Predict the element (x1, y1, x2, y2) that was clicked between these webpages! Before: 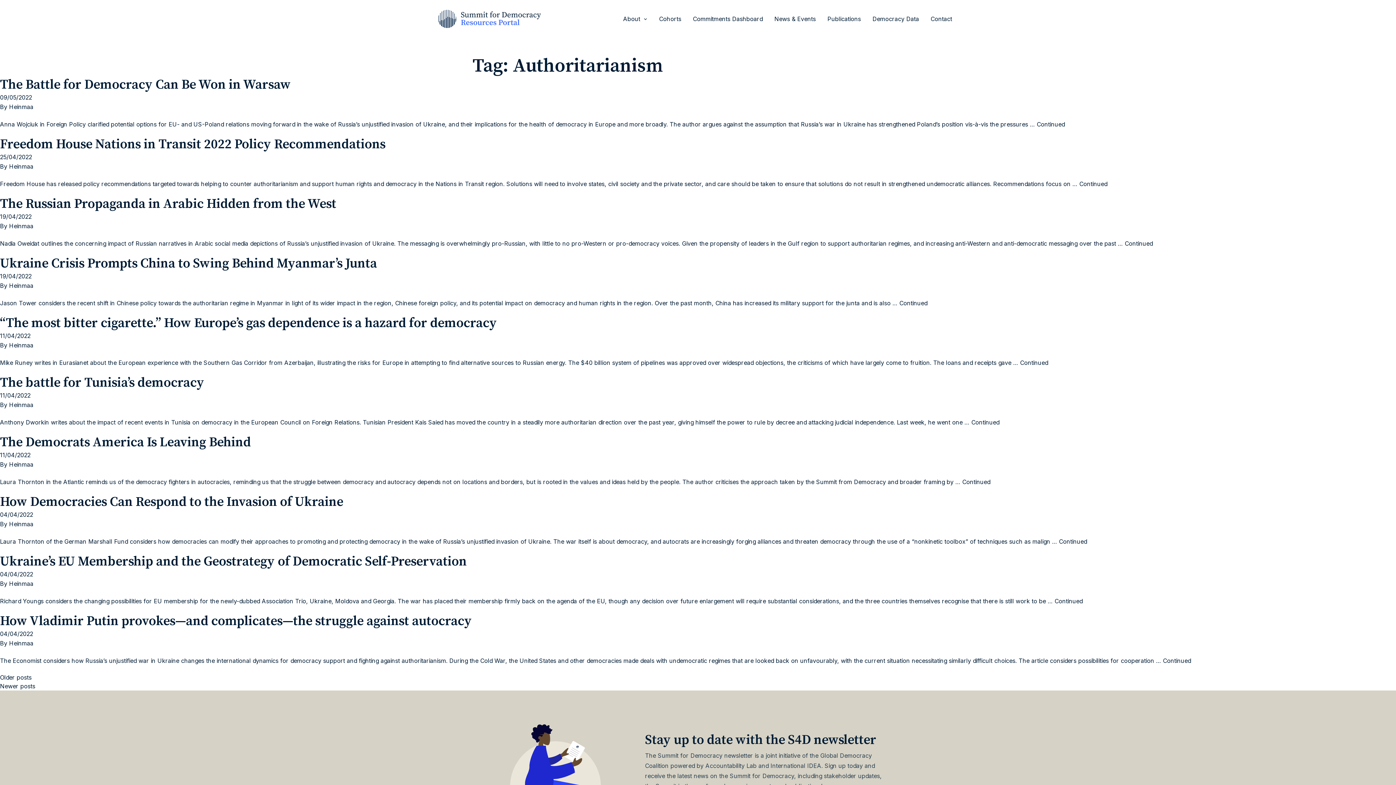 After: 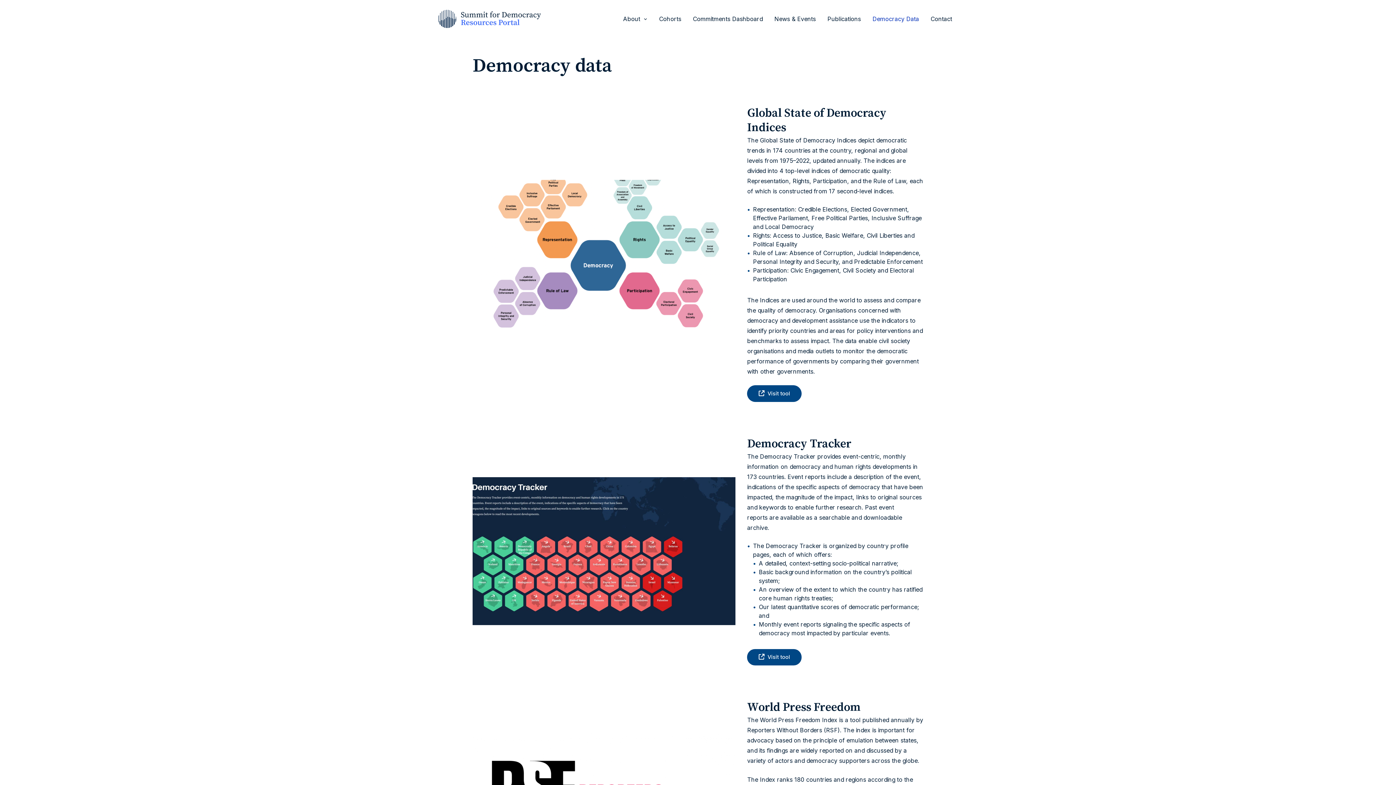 Action: bbox: (866, 8, 925, 29) label: Democracy Data